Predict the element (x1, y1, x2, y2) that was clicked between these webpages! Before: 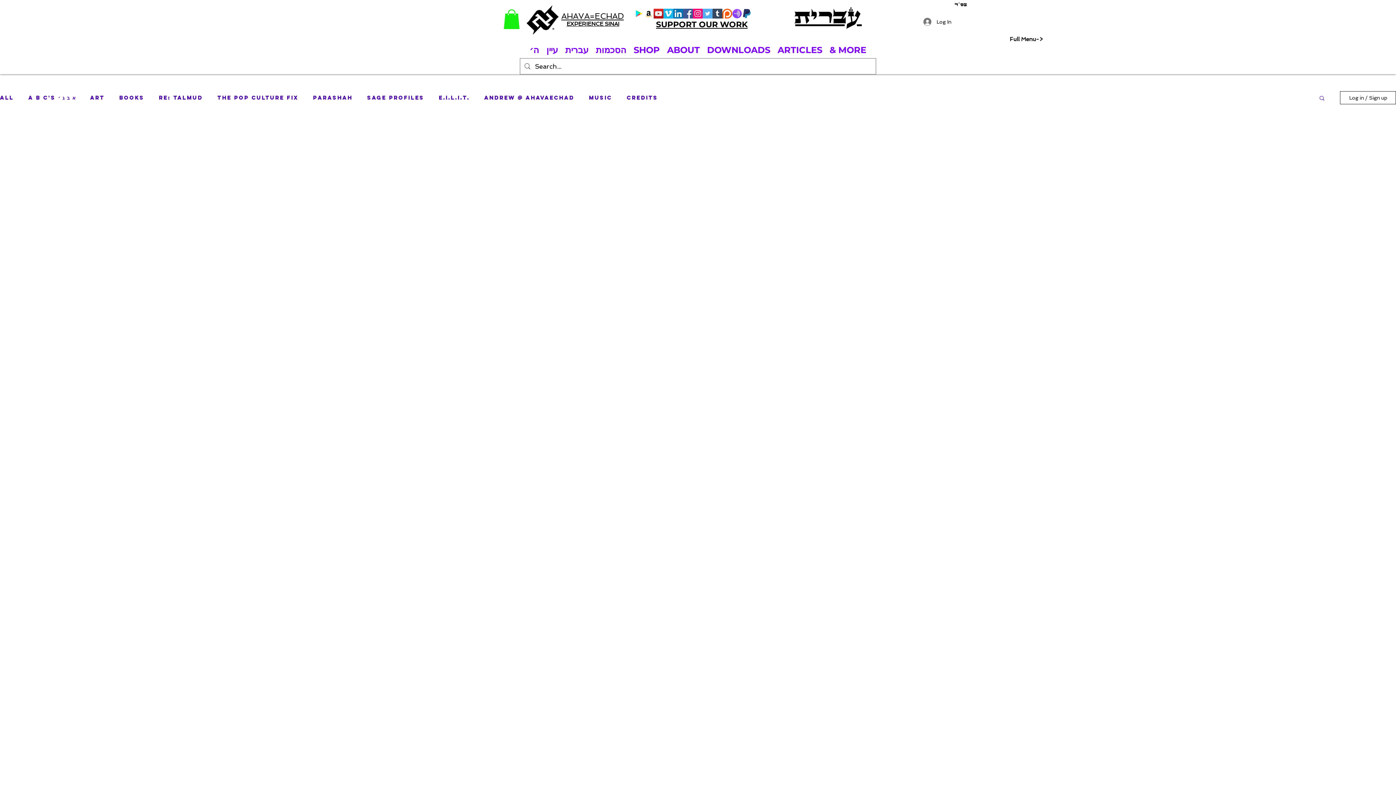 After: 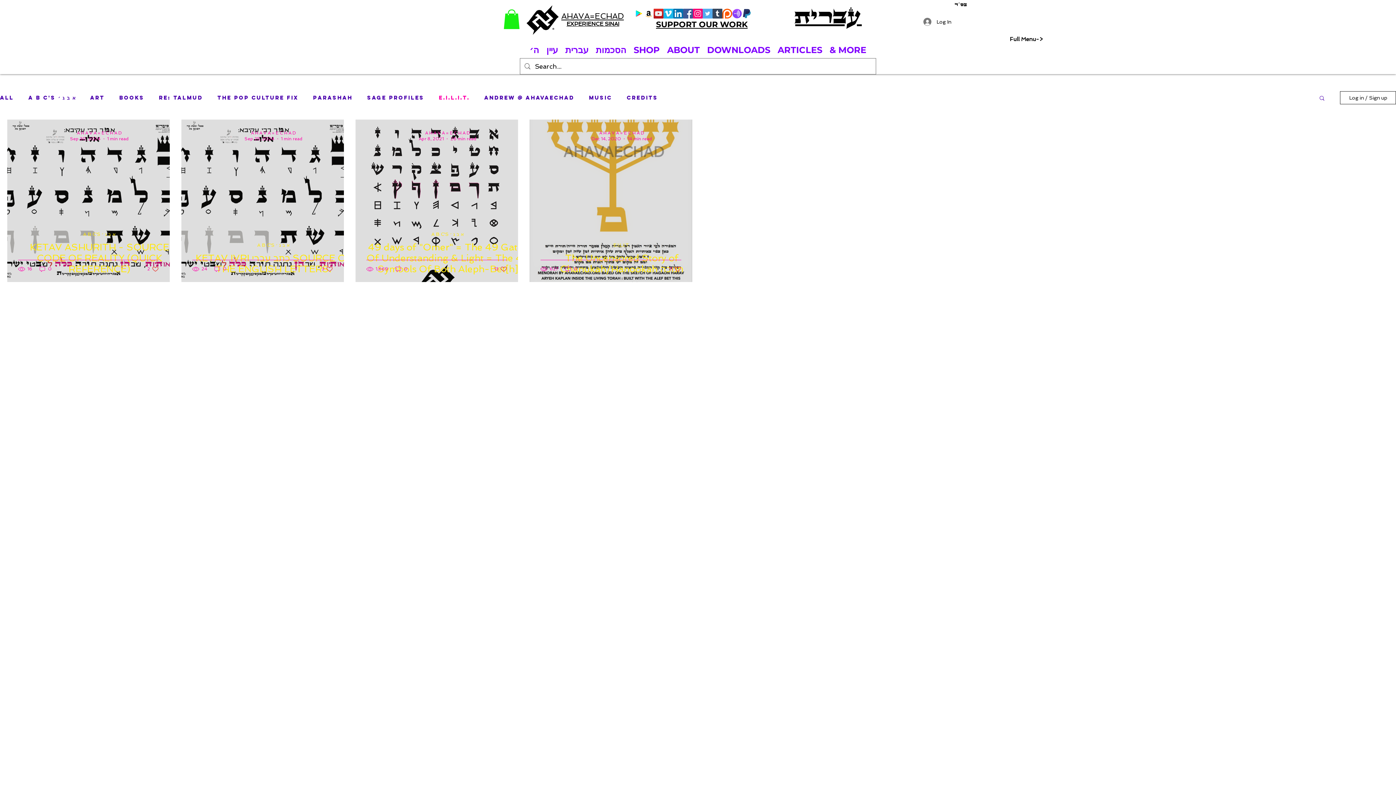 Action: bbox: (438, 94, 469, 100) label: E.I.L.I.T.